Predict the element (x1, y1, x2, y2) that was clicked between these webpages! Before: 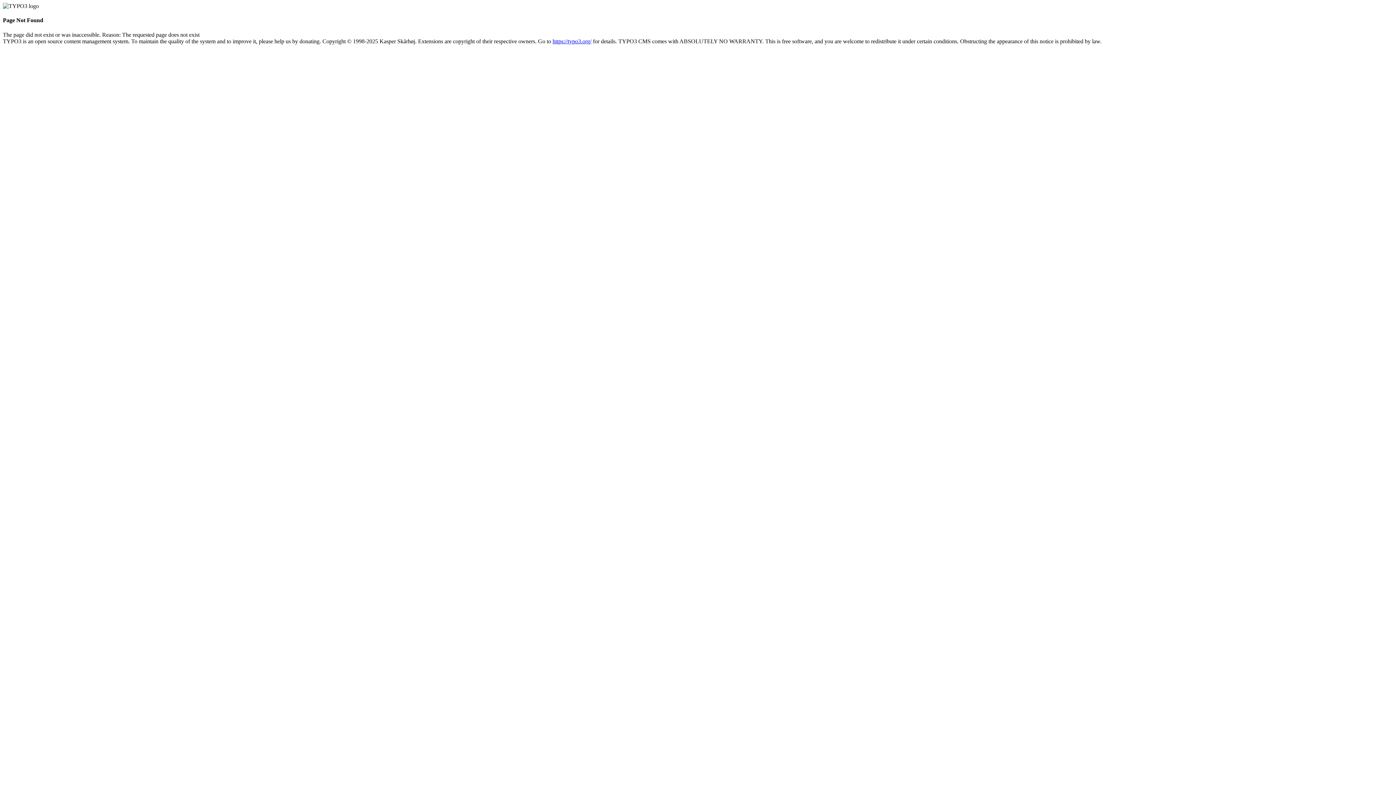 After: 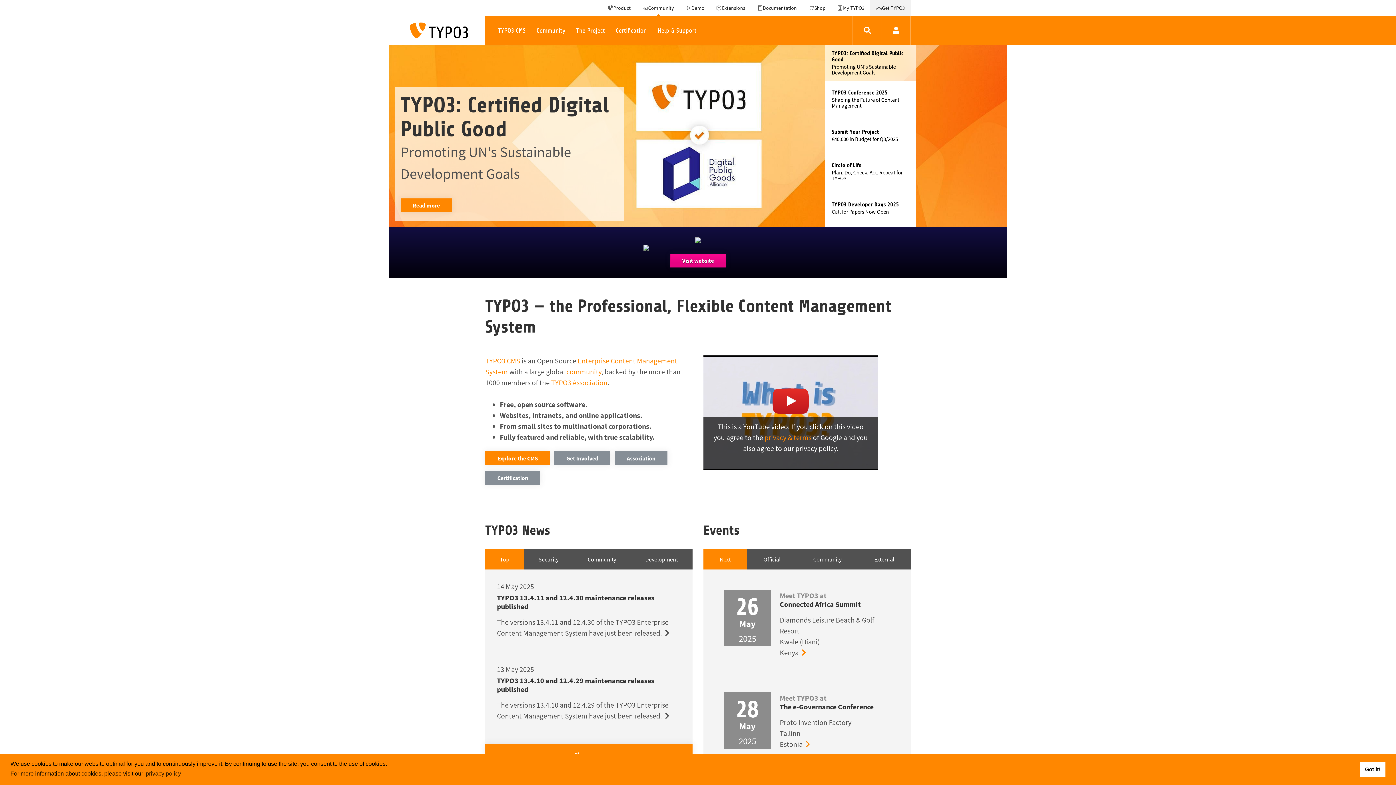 Action: label: https://typo3.org/ bbox: (552, 38, 591, 44)